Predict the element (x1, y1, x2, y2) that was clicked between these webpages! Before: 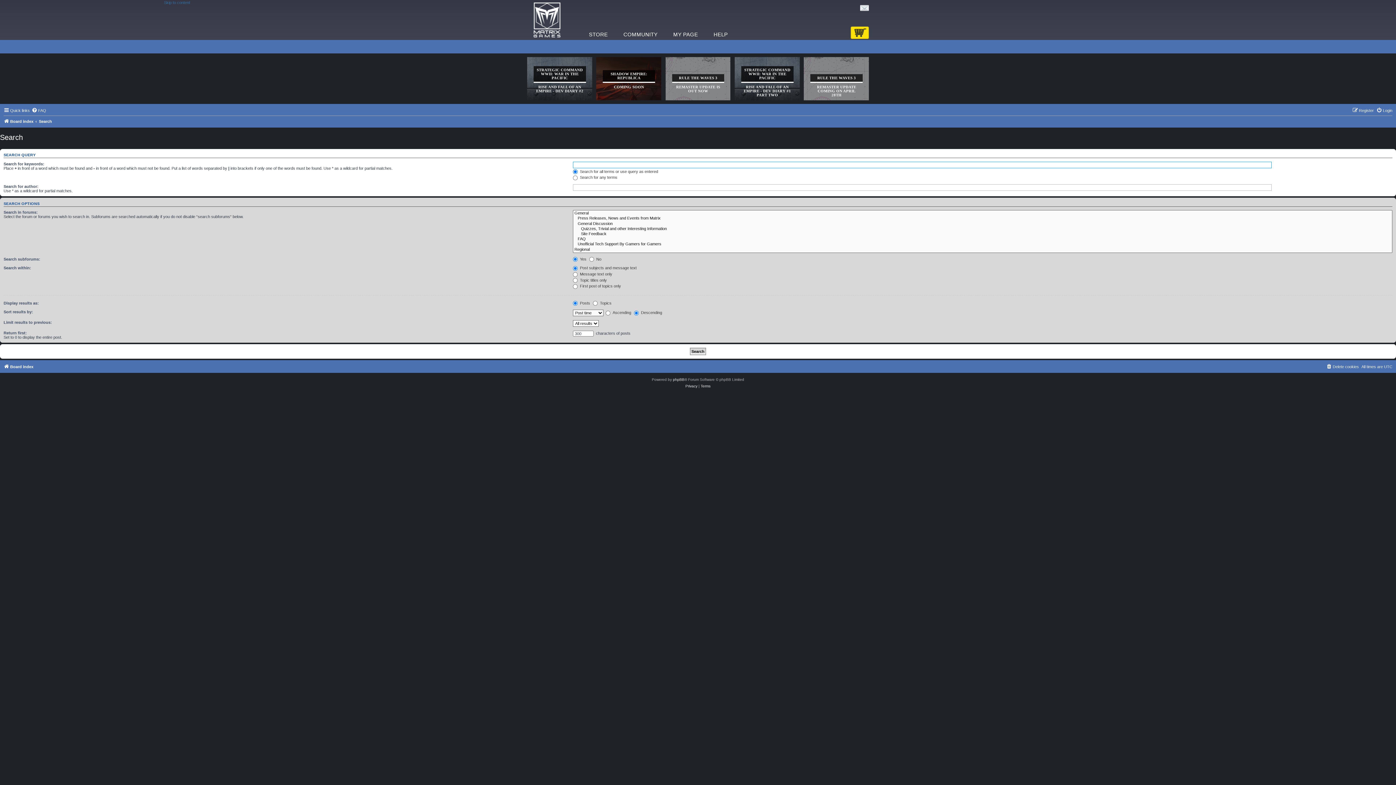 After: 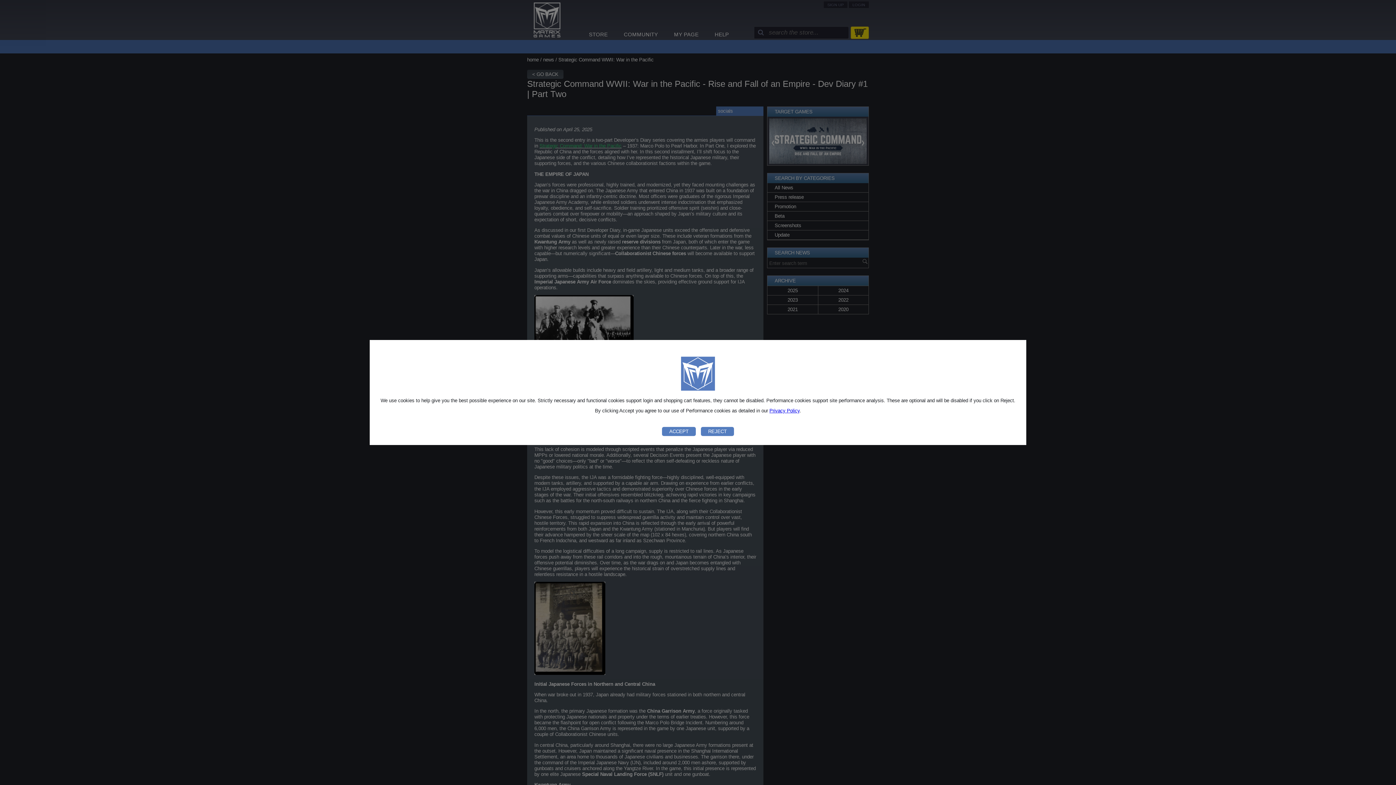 Action: label: STRATEGIC COMMAND WWII: WAR IN THE PACIFIC
RISE AND FALL OF AN EMPIRE - DEV DIARY #1 PART TWO bbox: (734, 57, 799, 100)